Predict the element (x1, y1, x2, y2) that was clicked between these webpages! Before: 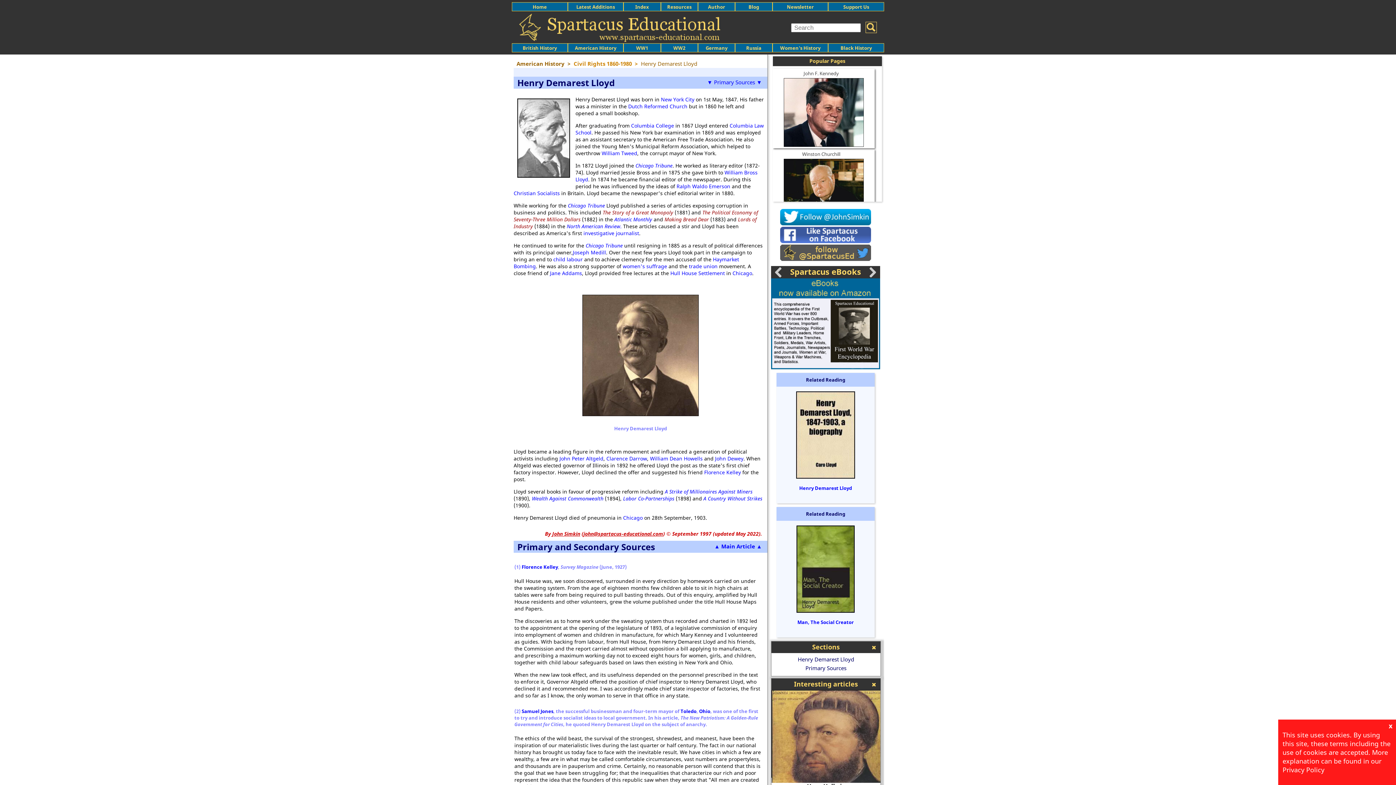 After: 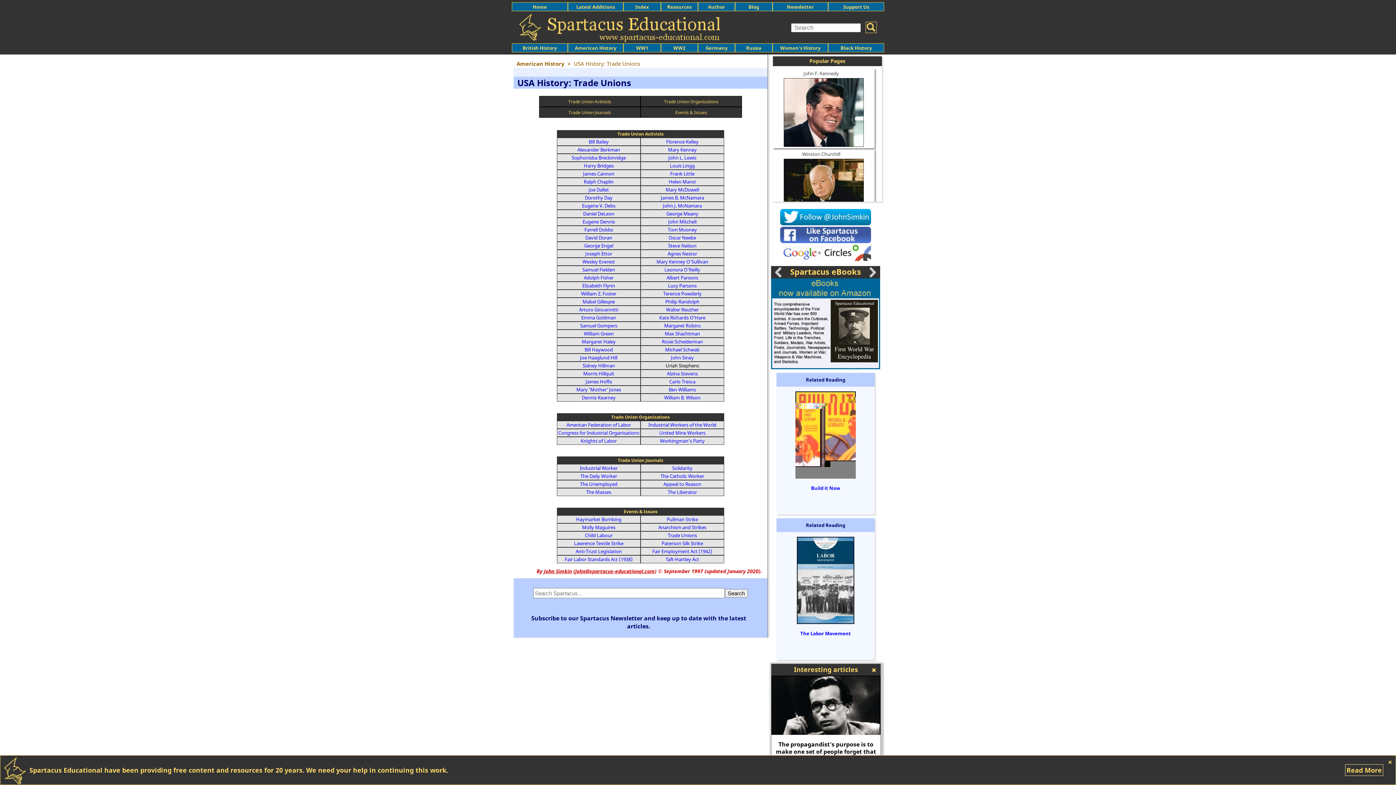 Action: label: trade union bbox: (689, 262, 717, 269)